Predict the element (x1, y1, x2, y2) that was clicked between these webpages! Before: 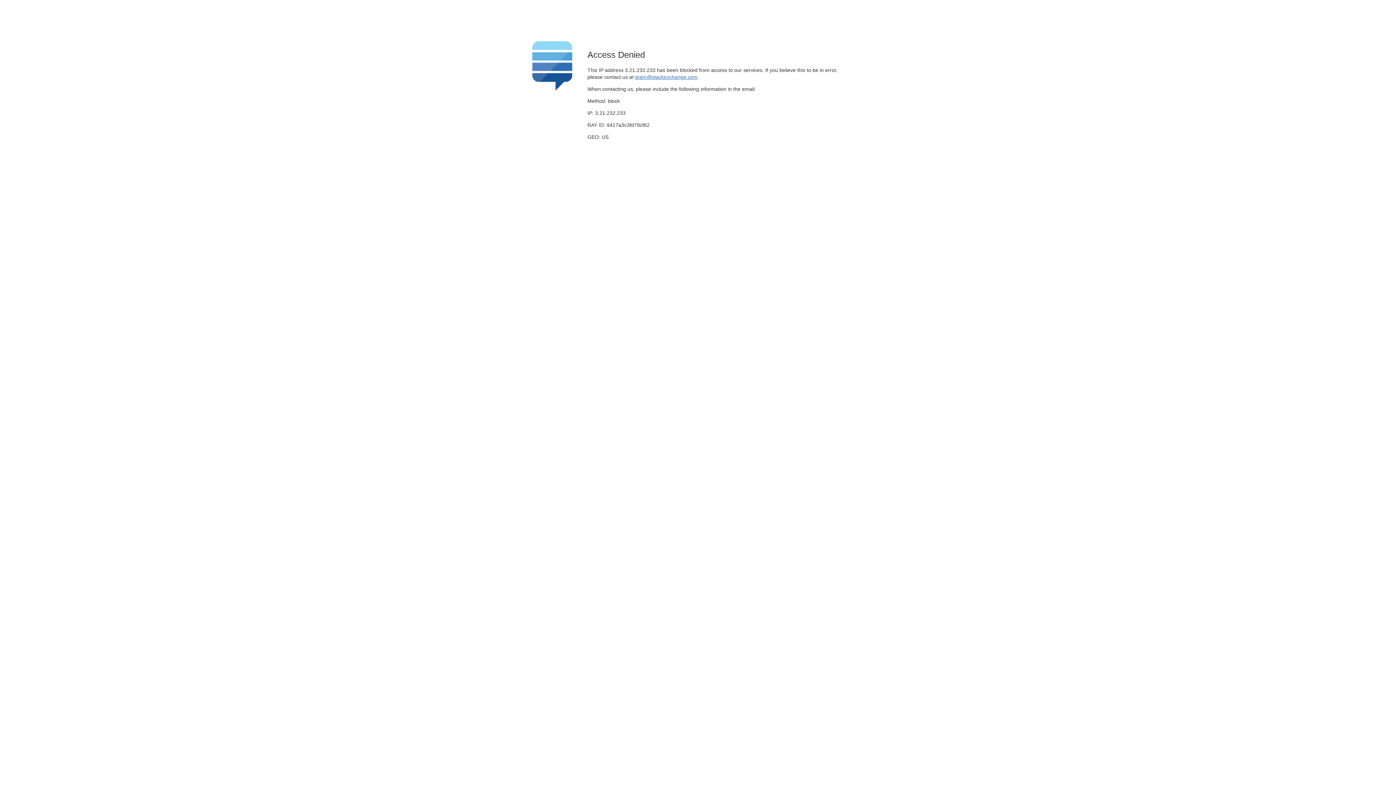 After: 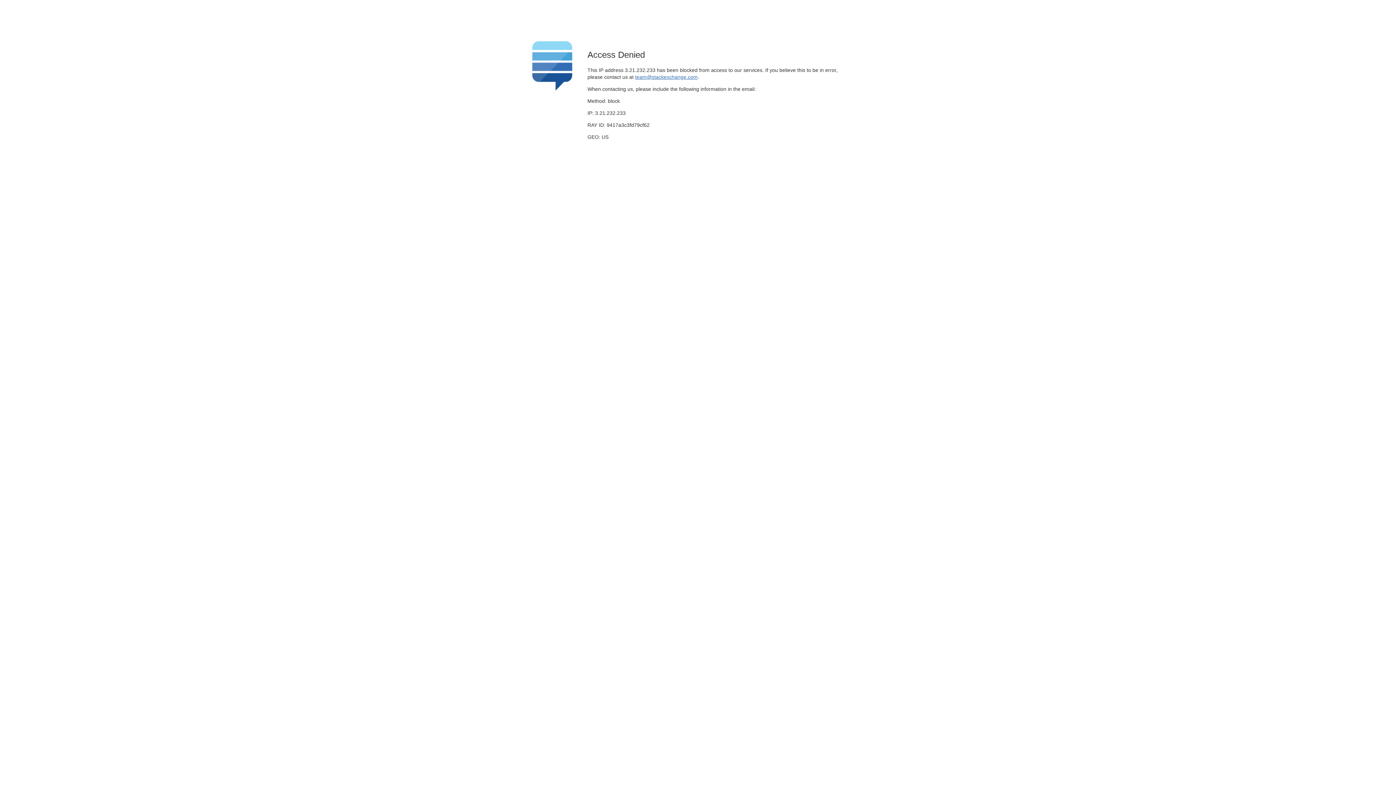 Action: label: team@stackexchange.com bbox: (635, 74, 697, 79)